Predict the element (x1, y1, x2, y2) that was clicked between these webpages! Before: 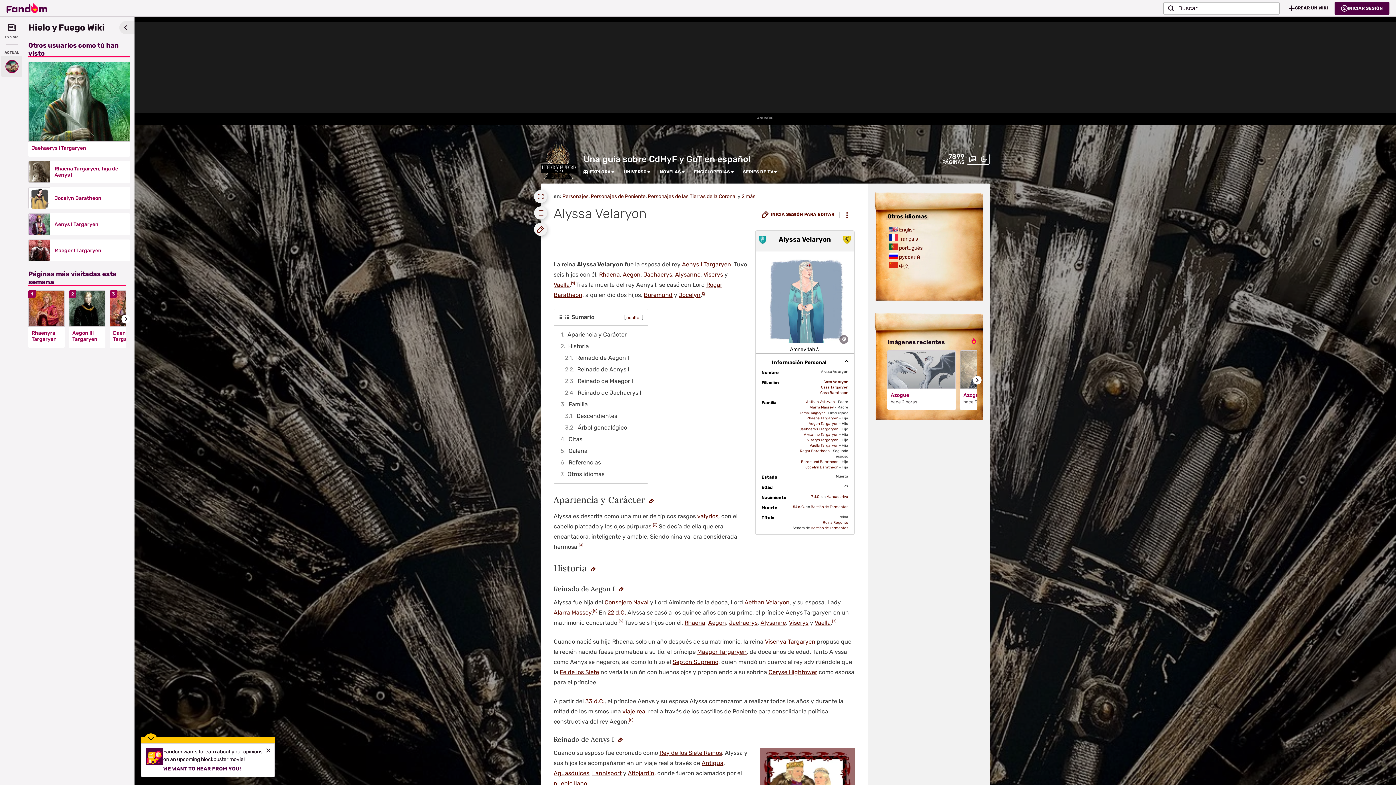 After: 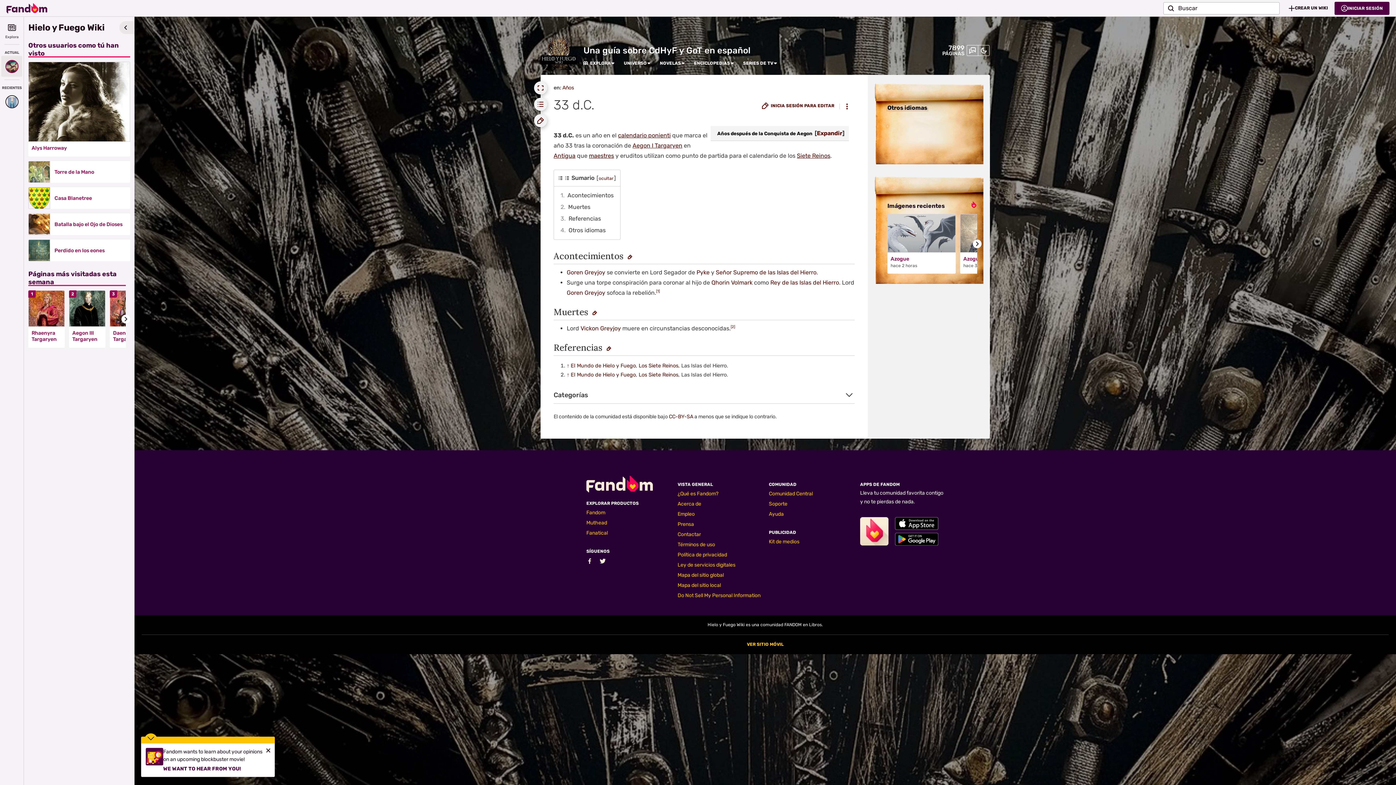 Action: label: 33 d.C. bbox: (585, 698, 604, 705)